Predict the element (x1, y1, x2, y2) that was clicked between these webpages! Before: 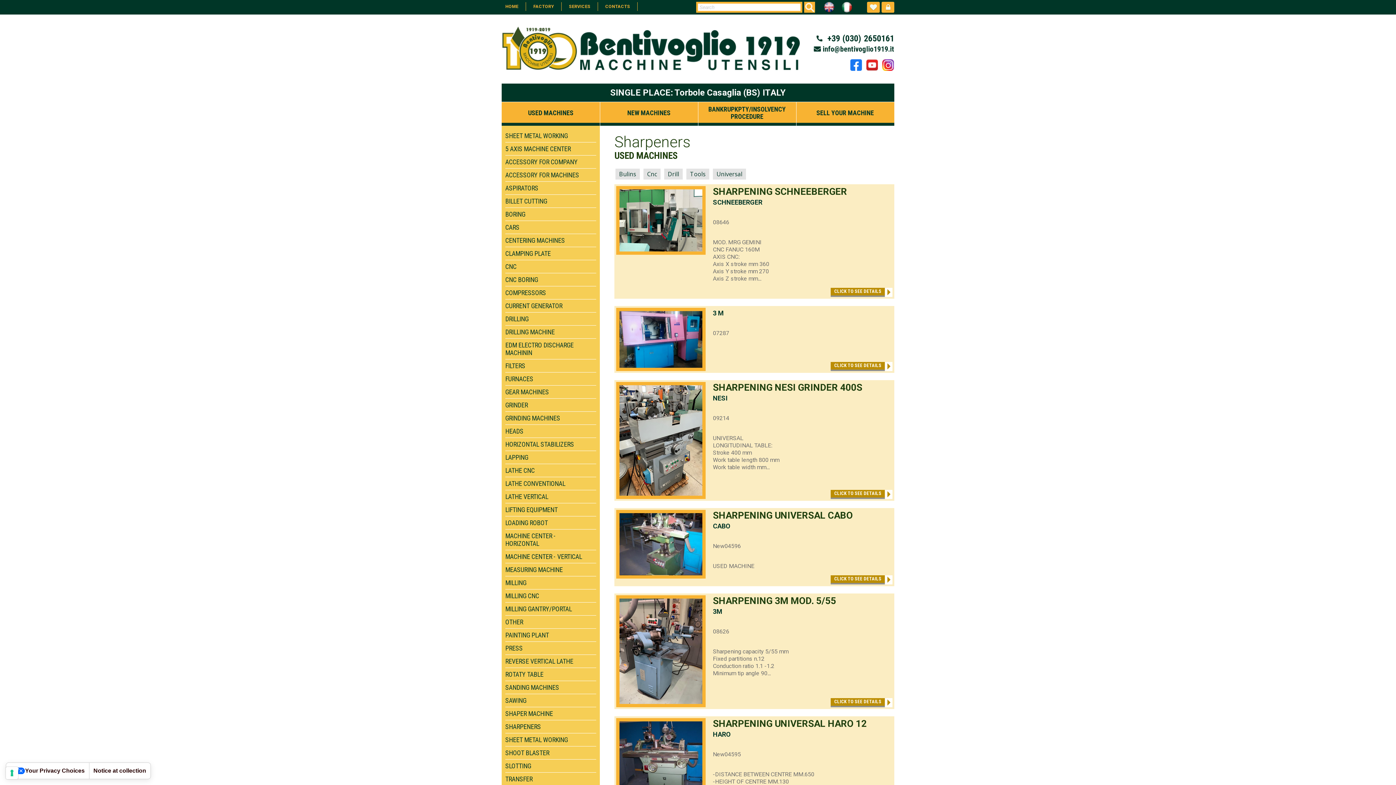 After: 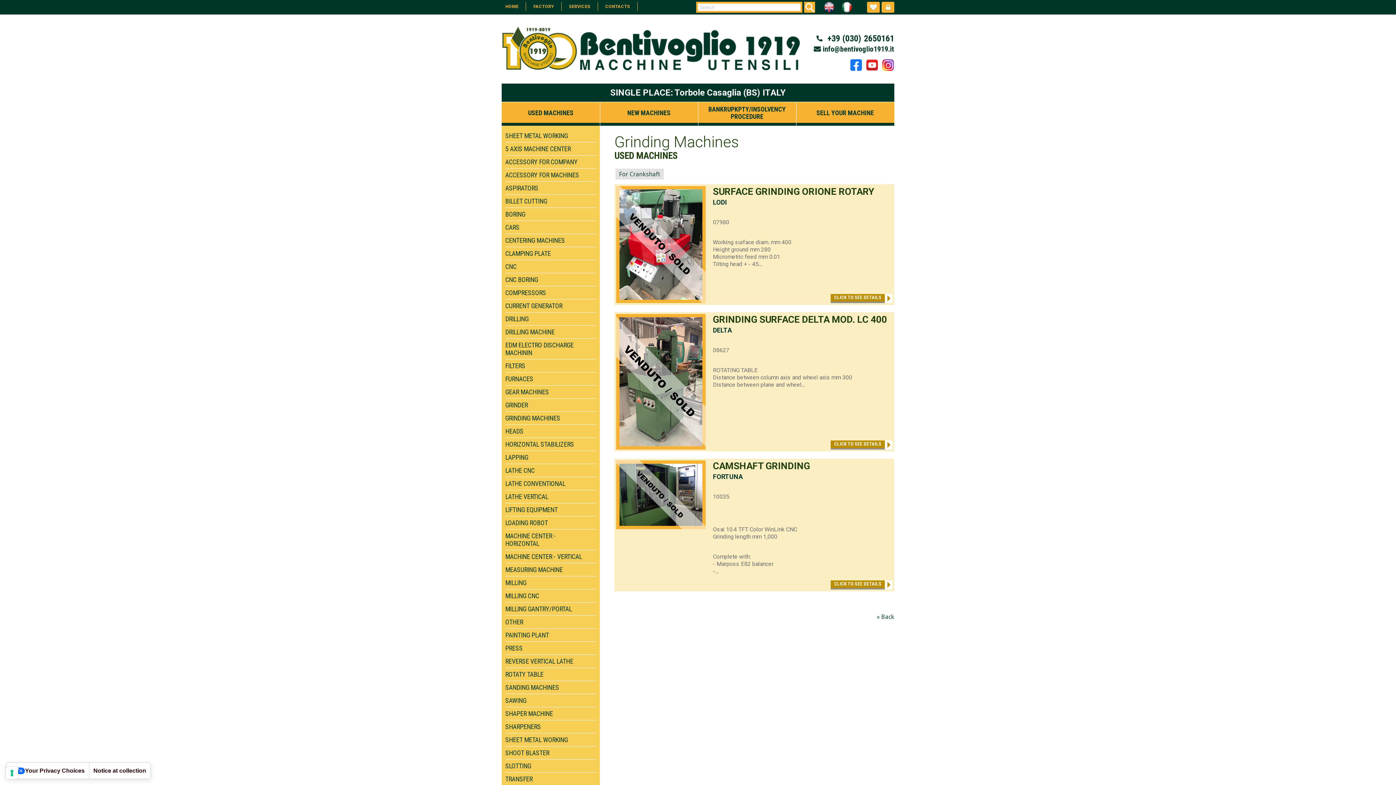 Action: bbox: (505, 414, 560, 422) label: GRINDING MACHINES